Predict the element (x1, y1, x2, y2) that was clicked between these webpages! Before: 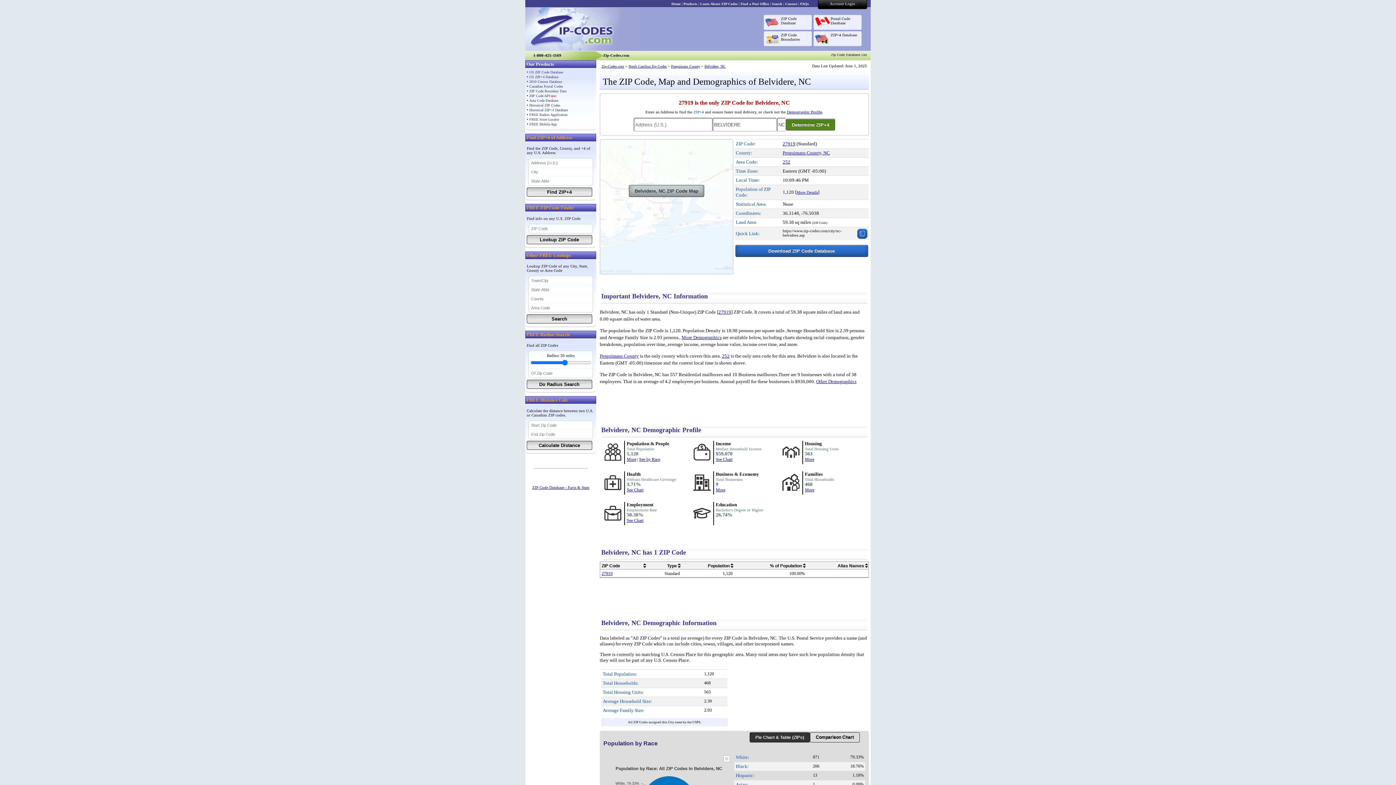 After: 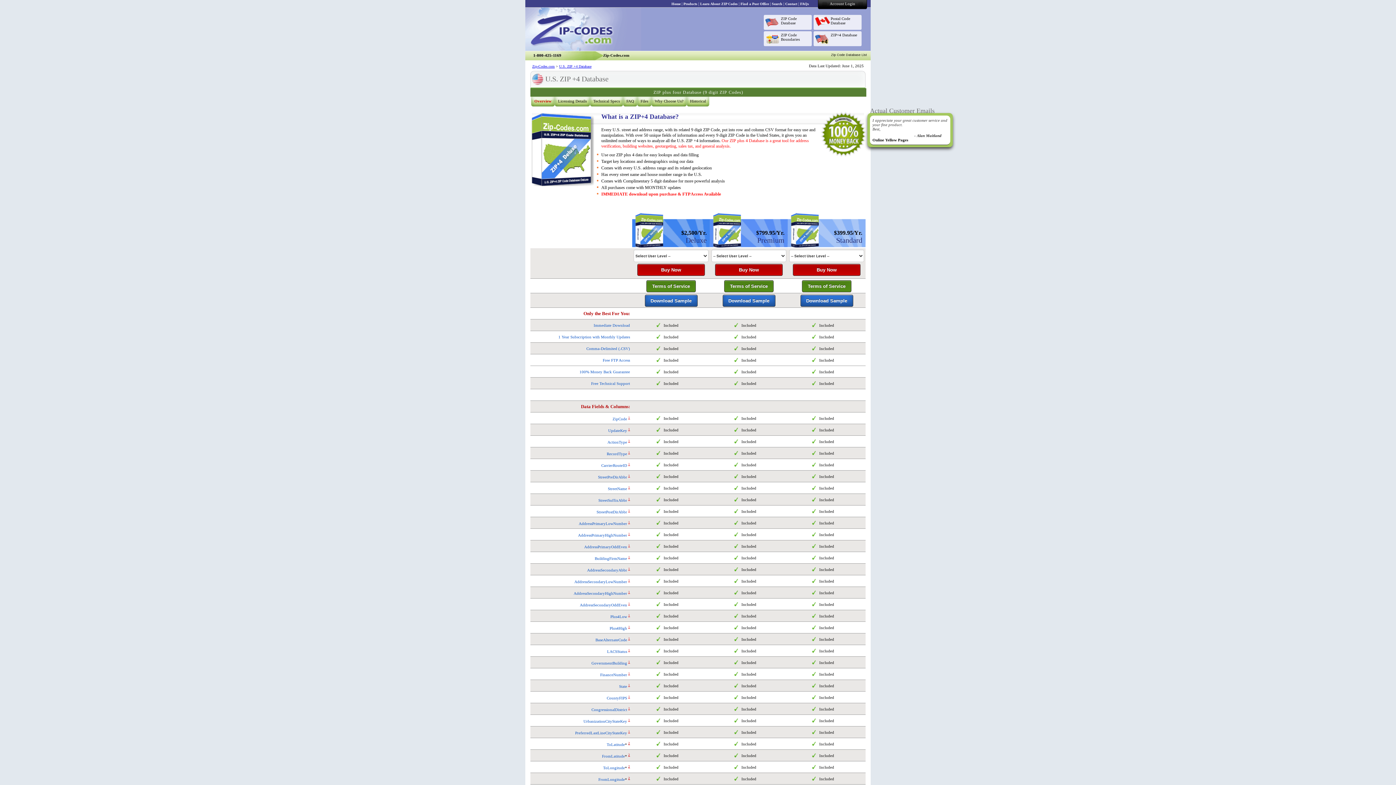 Action: bbox: (529, 74, 558, 78) label: US ZIP+4 Database